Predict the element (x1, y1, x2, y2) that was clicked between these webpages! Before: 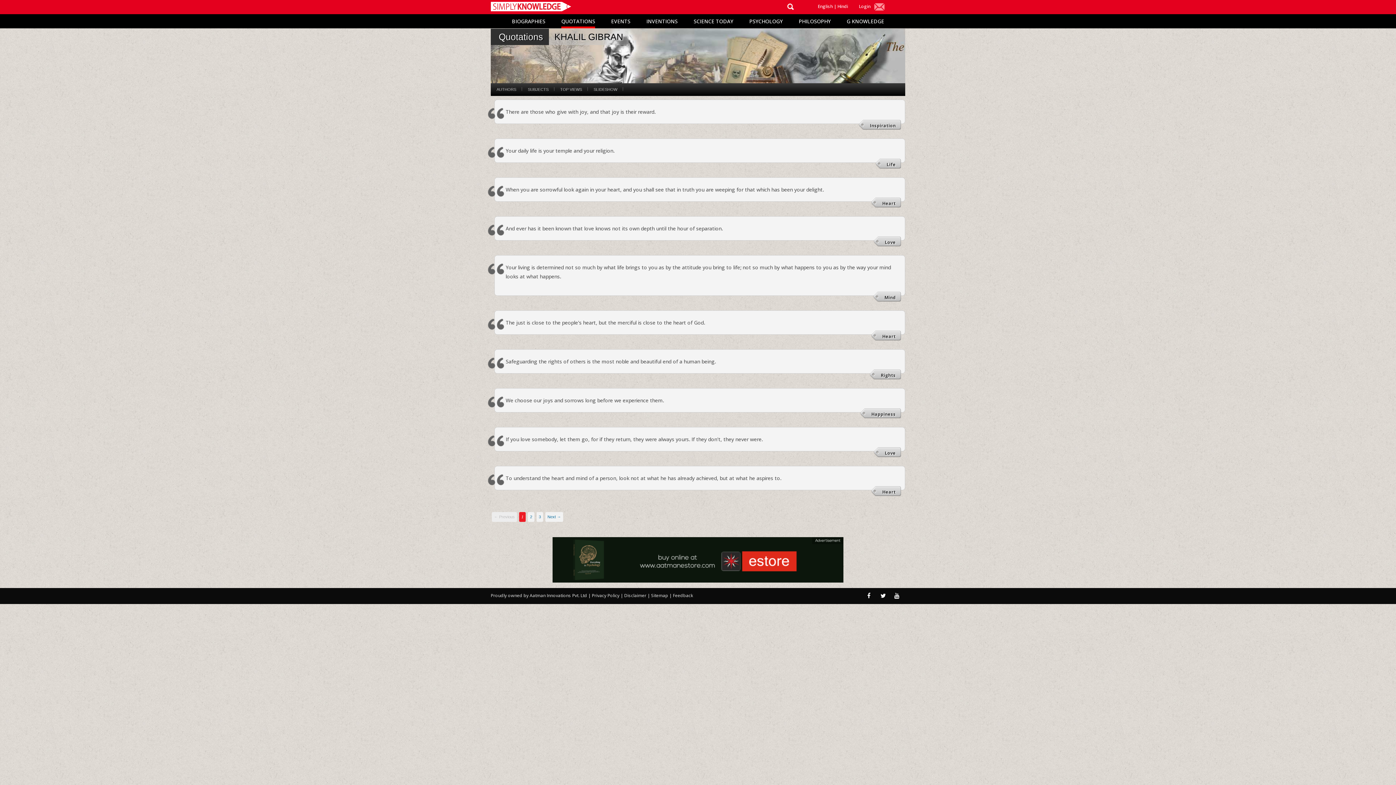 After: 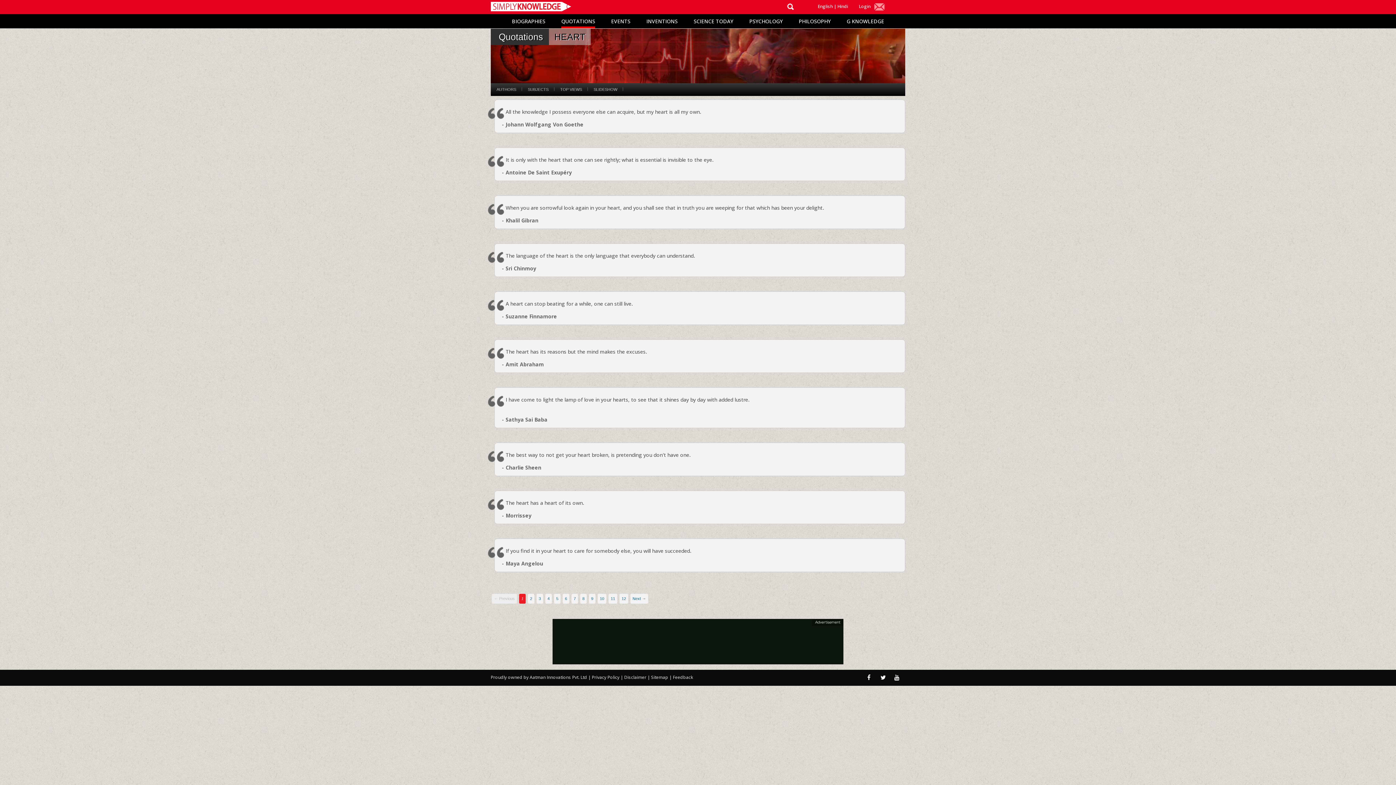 Action: label: Heart bbox: (882, 487, 896, 496)